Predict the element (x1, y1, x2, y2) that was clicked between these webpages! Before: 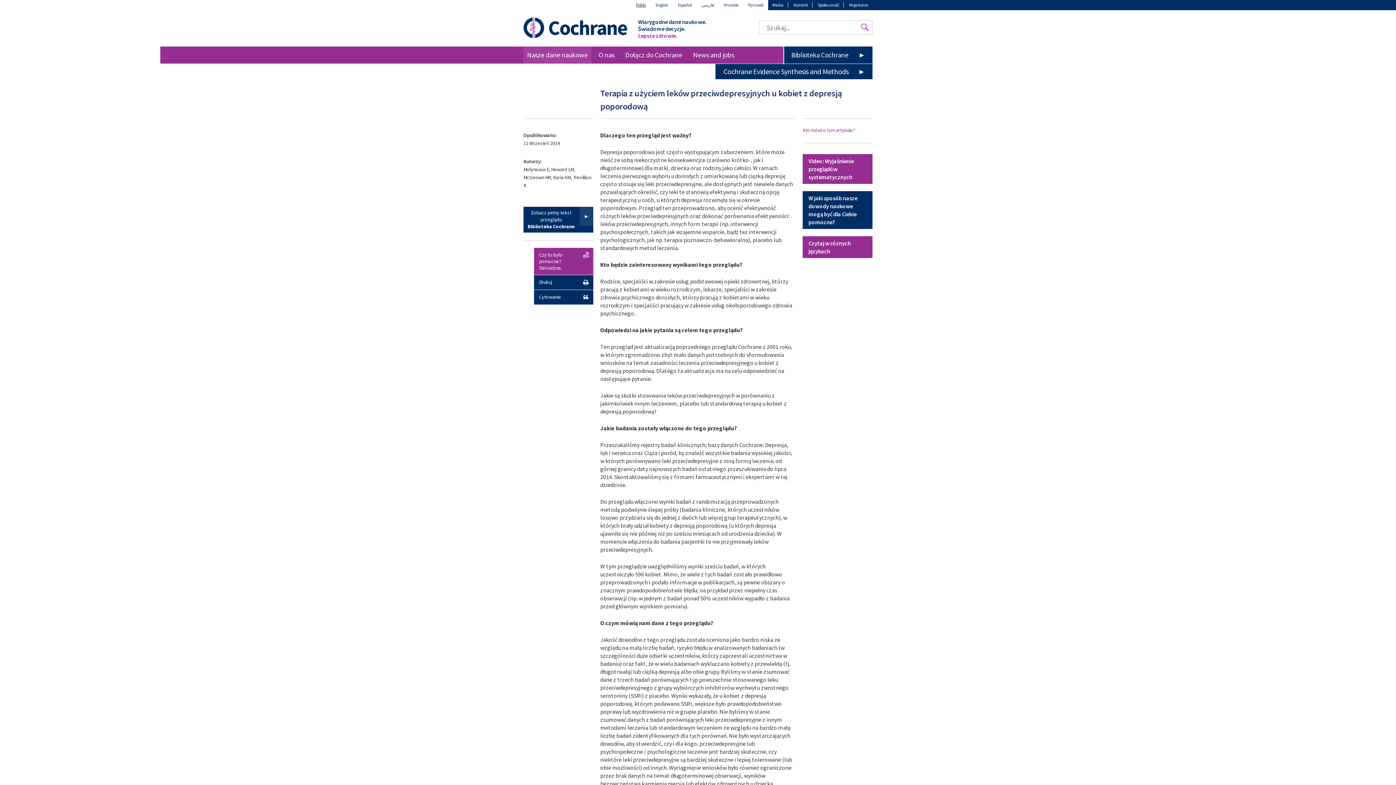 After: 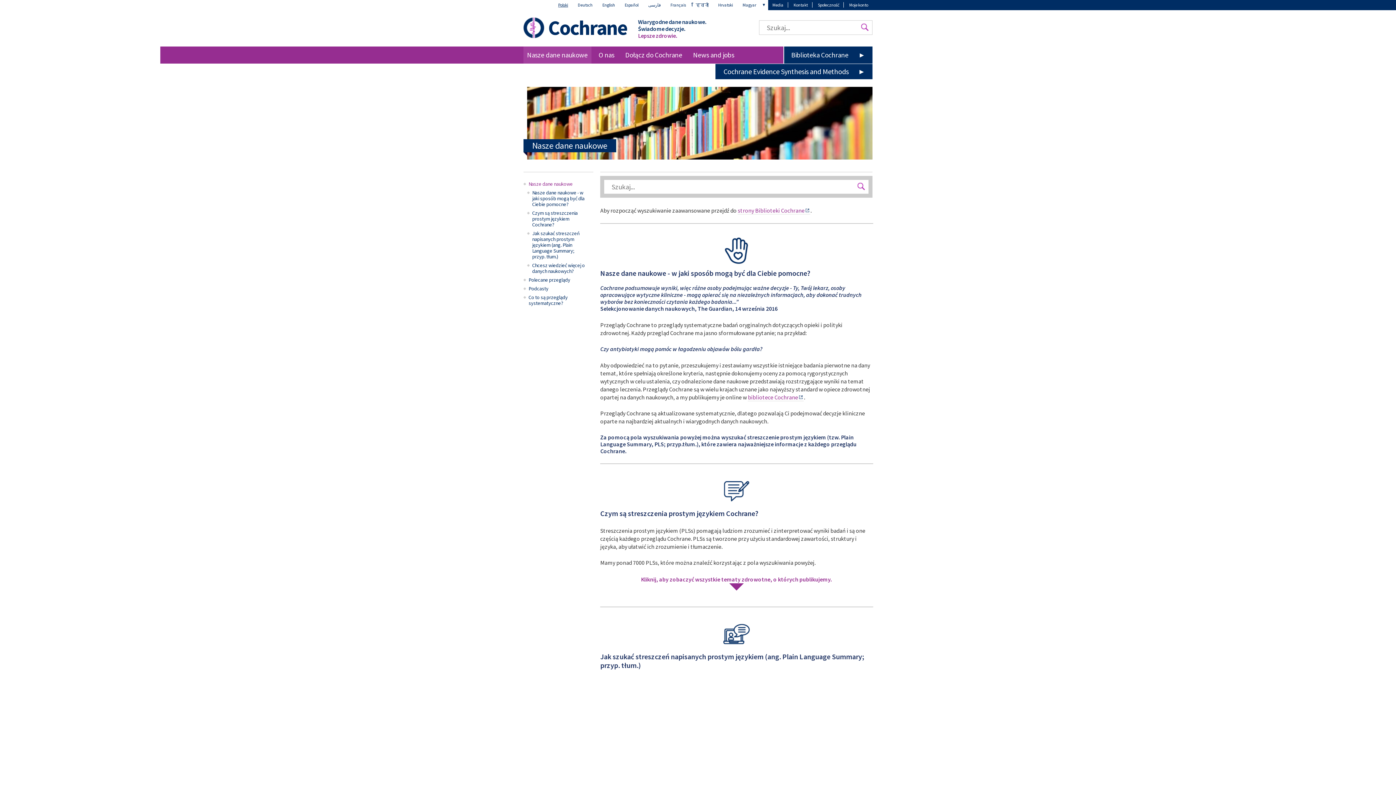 Action: bbox: (548, 14, 627, 40) label: Cochrane